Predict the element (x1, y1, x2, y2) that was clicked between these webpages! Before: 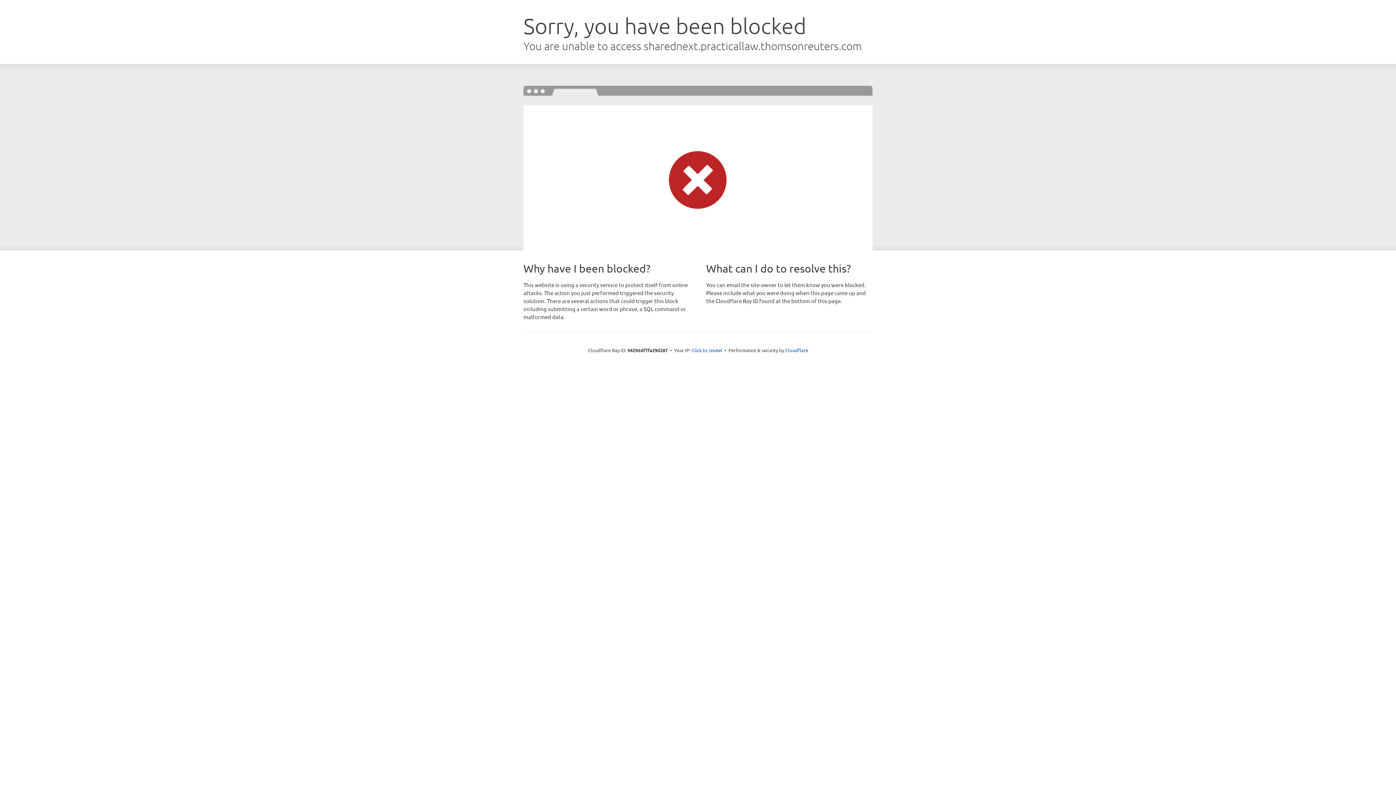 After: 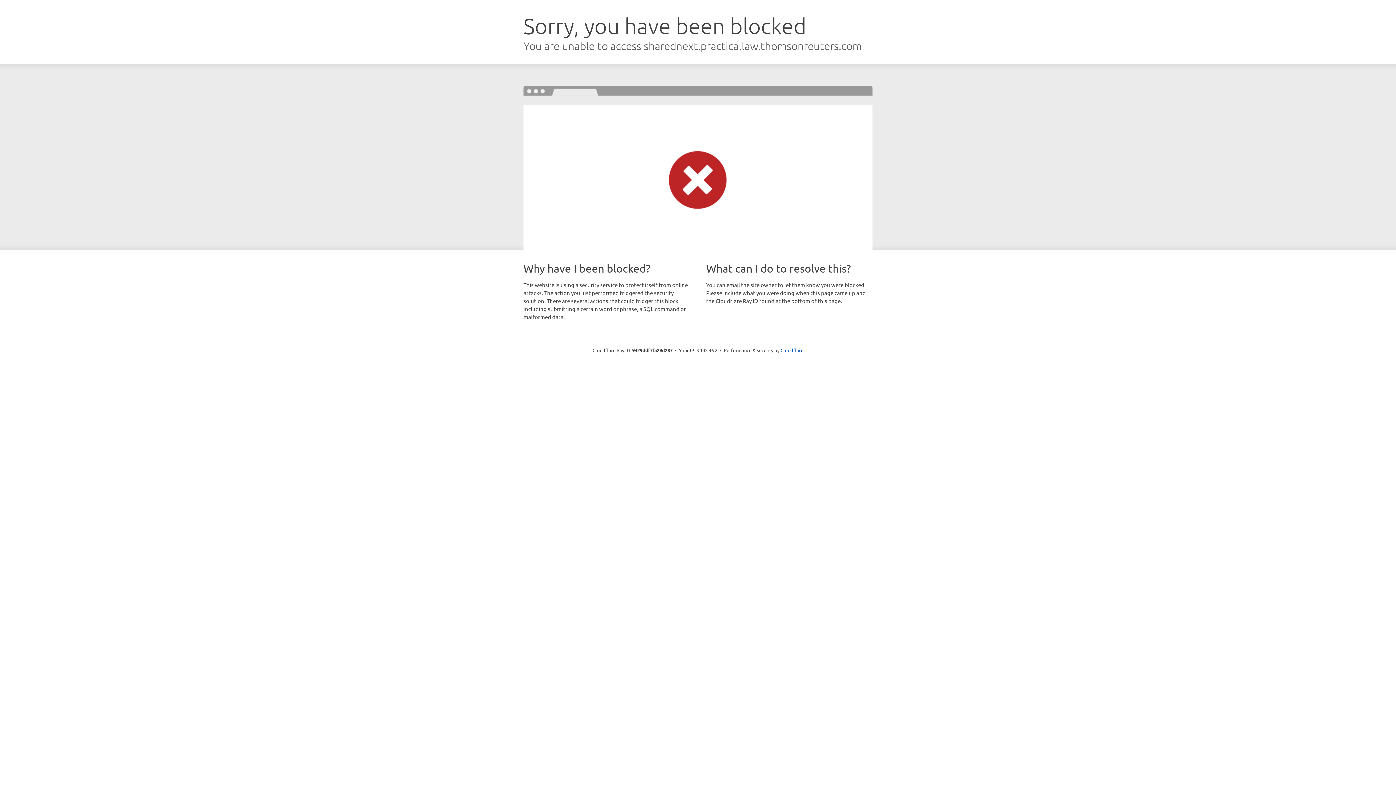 Action: bbox: (691, 346, 722, 353) label: Click to reveal